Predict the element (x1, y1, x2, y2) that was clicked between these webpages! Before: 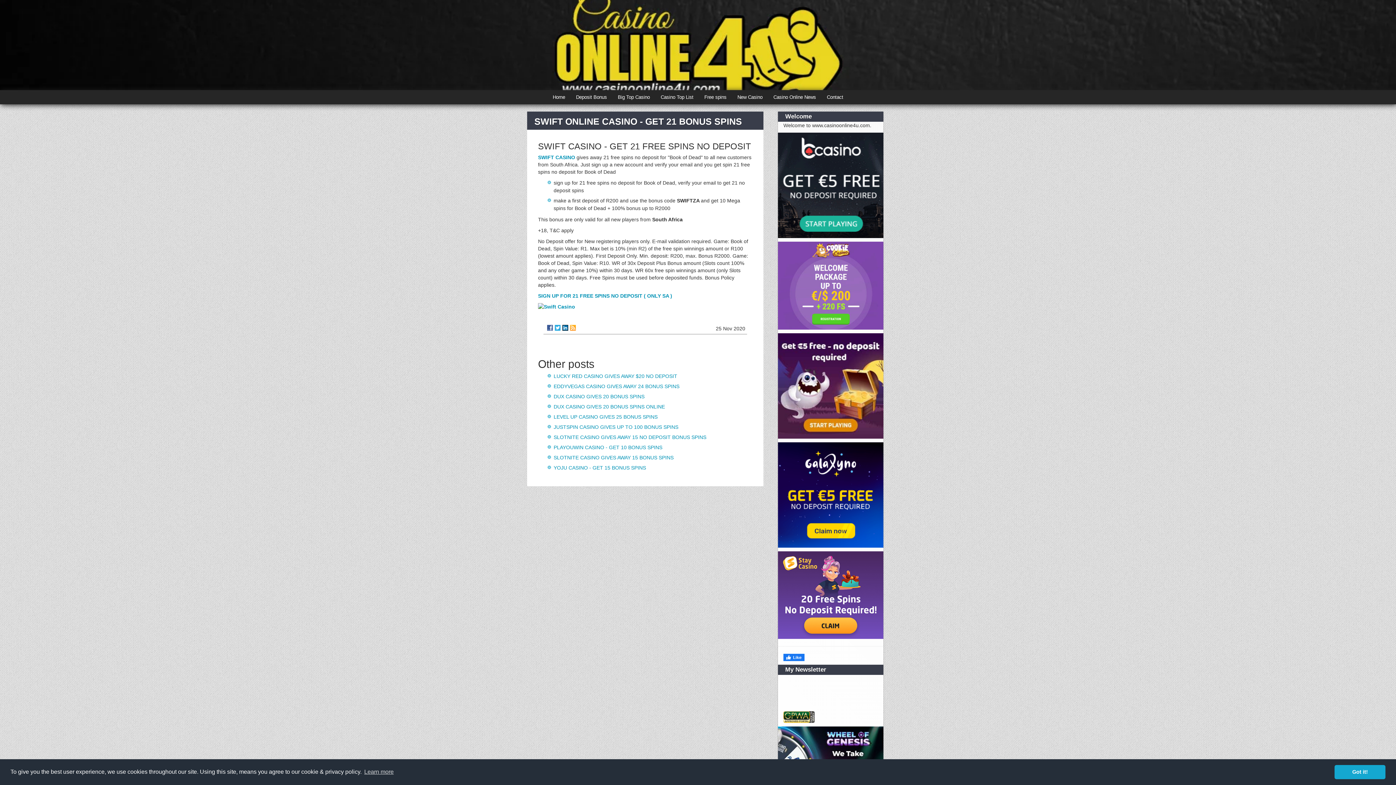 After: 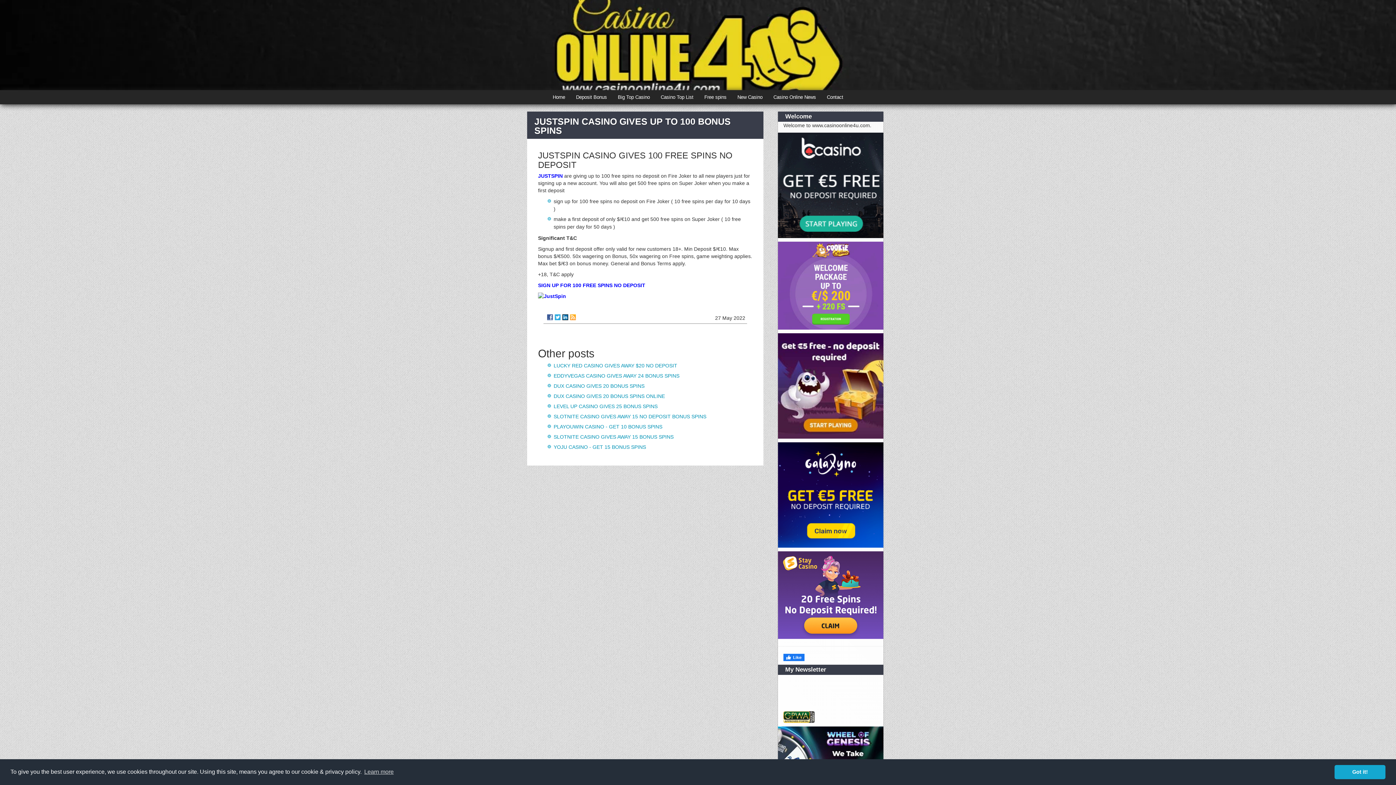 Action: label: JUSTSPIN CASINO GIVES UP TO 100 BONUS SPINS bbox: (553, 424, 678, 430)